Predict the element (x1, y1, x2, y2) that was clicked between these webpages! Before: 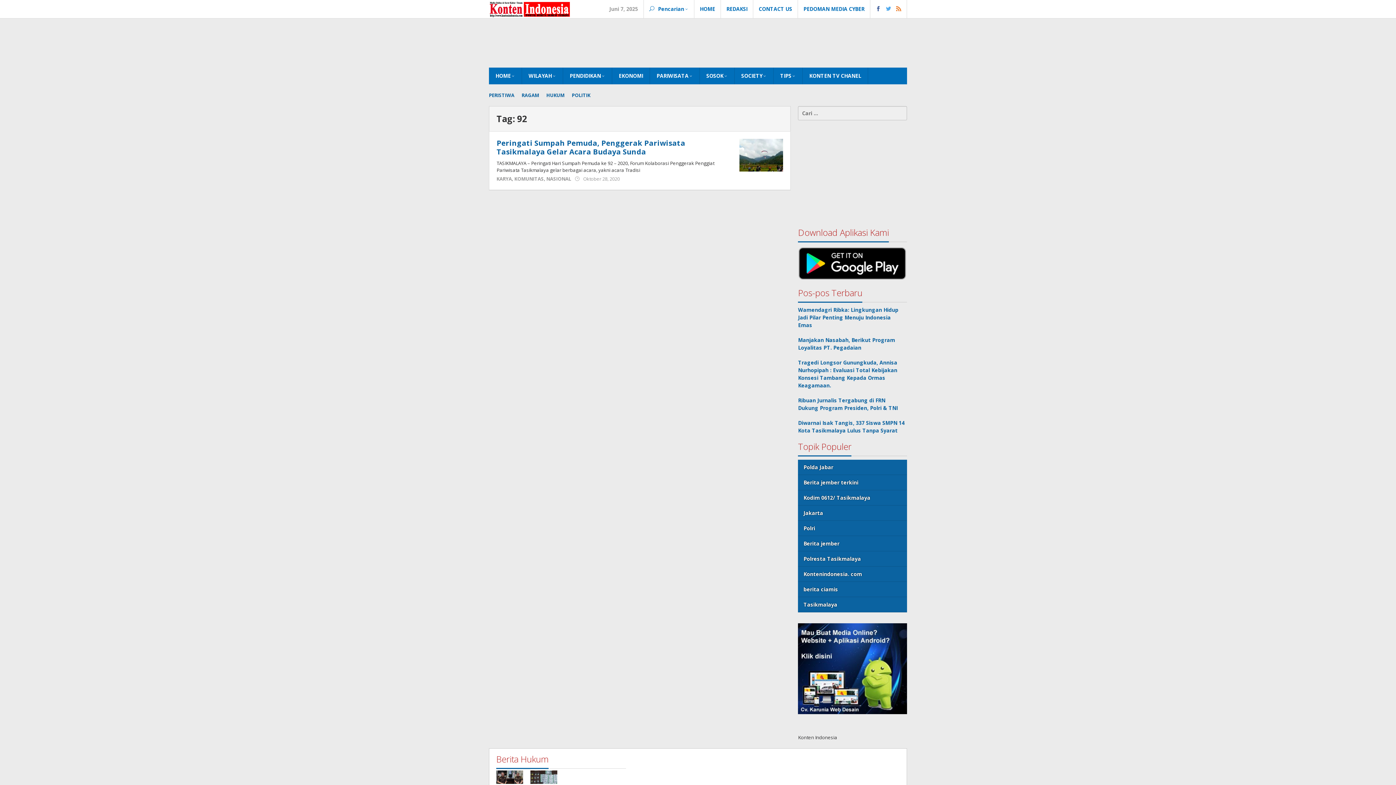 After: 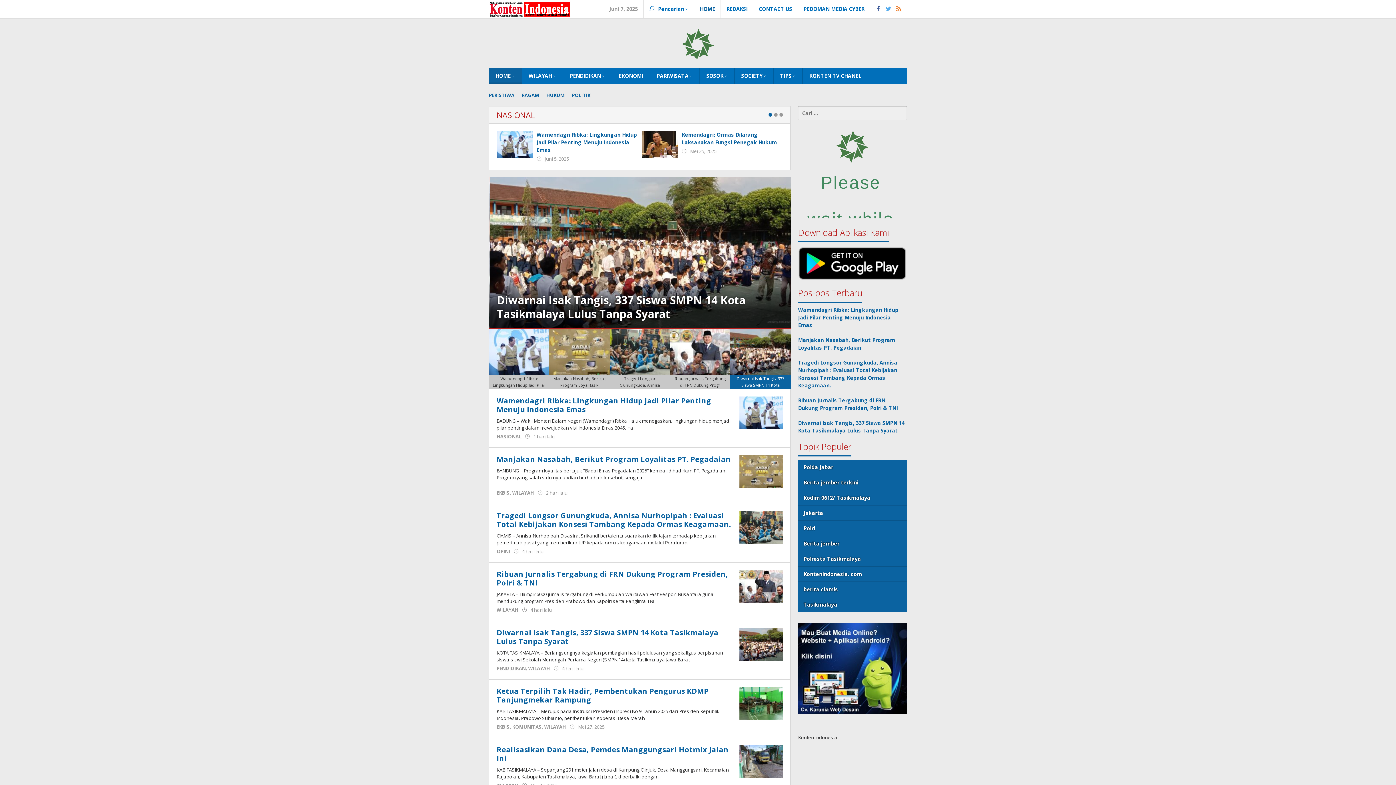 Action: label: HOME bbox: (489, 67, 522, 84)